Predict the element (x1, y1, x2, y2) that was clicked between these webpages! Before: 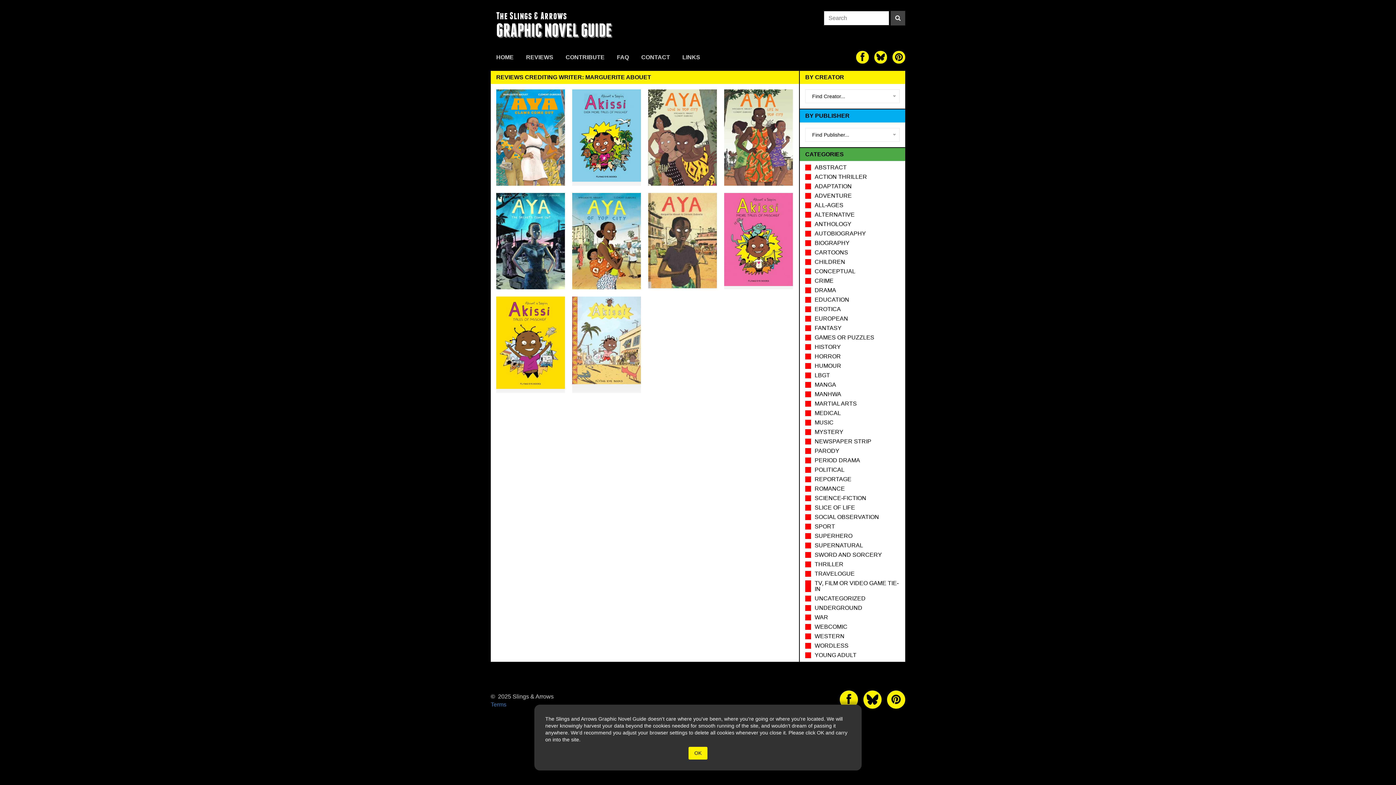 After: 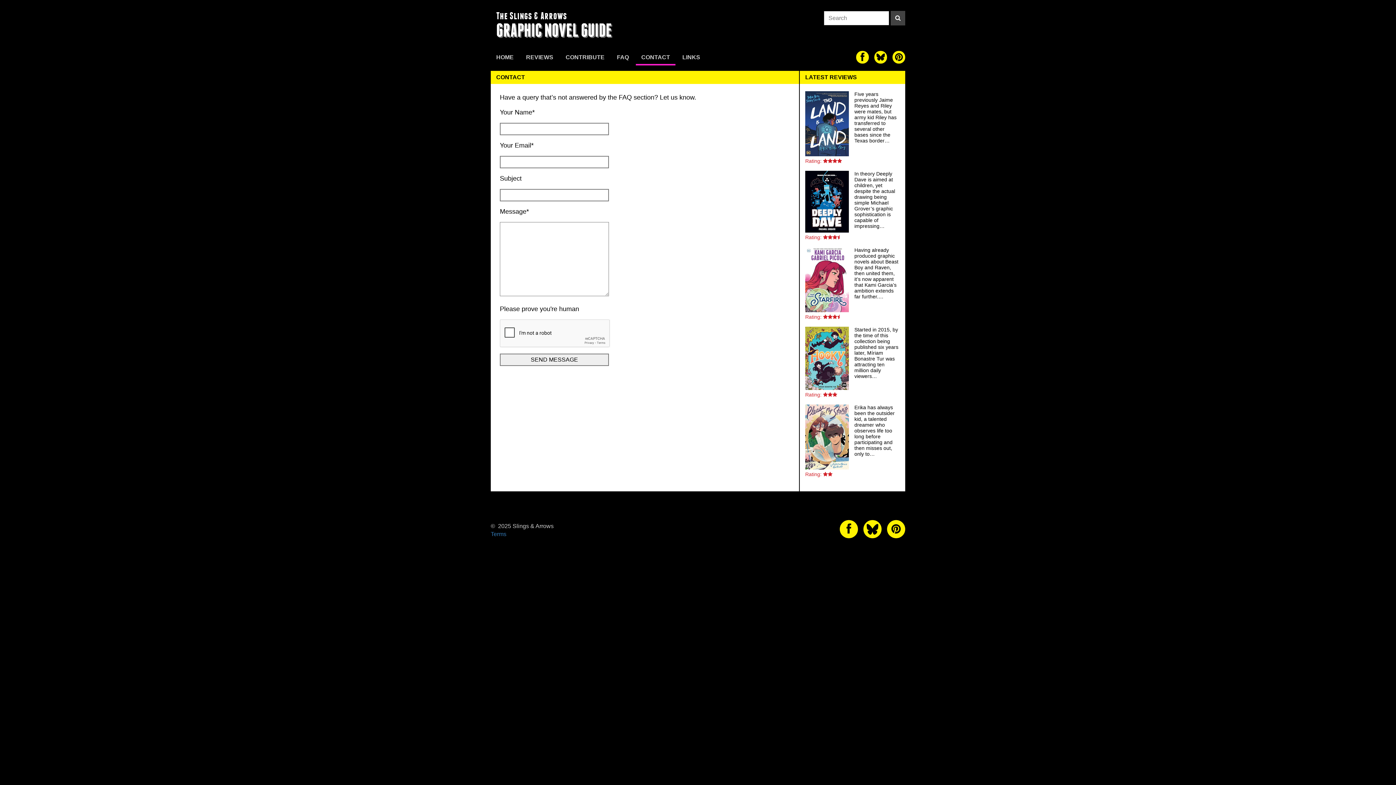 Action: label: CONTACT bbox: (636, 50, 675, 65)